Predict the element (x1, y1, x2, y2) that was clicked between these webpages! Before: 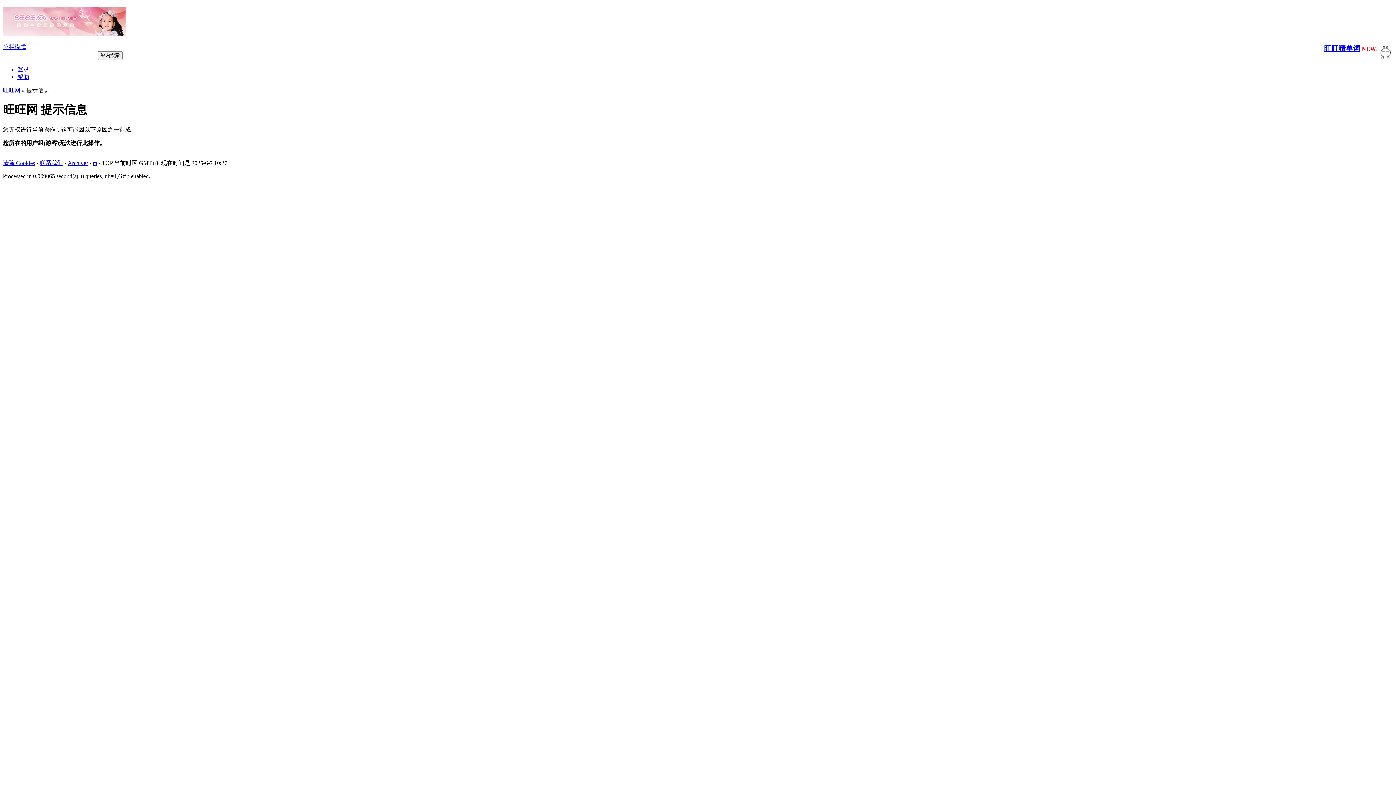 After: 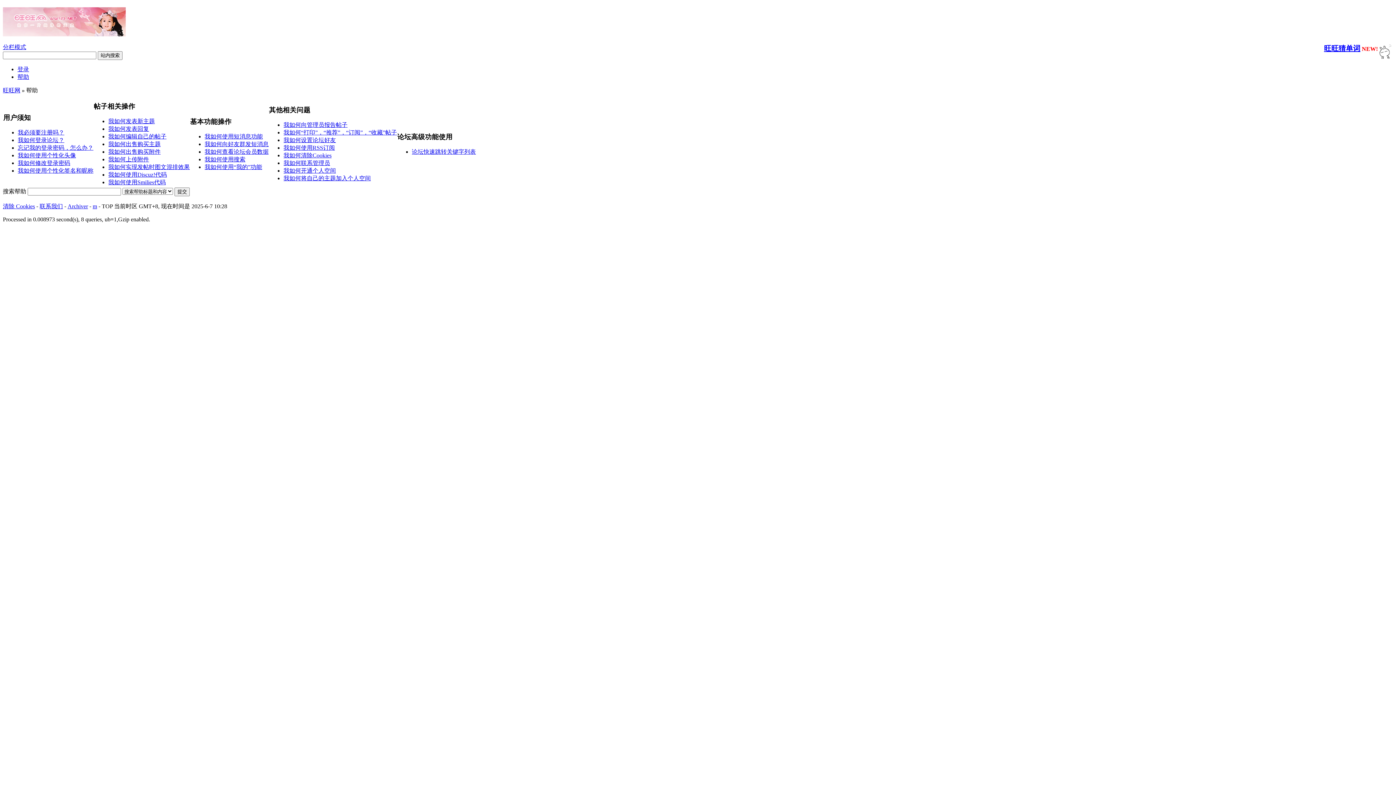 Action: bbox: (17, 73, 29, 79) label: 帮助